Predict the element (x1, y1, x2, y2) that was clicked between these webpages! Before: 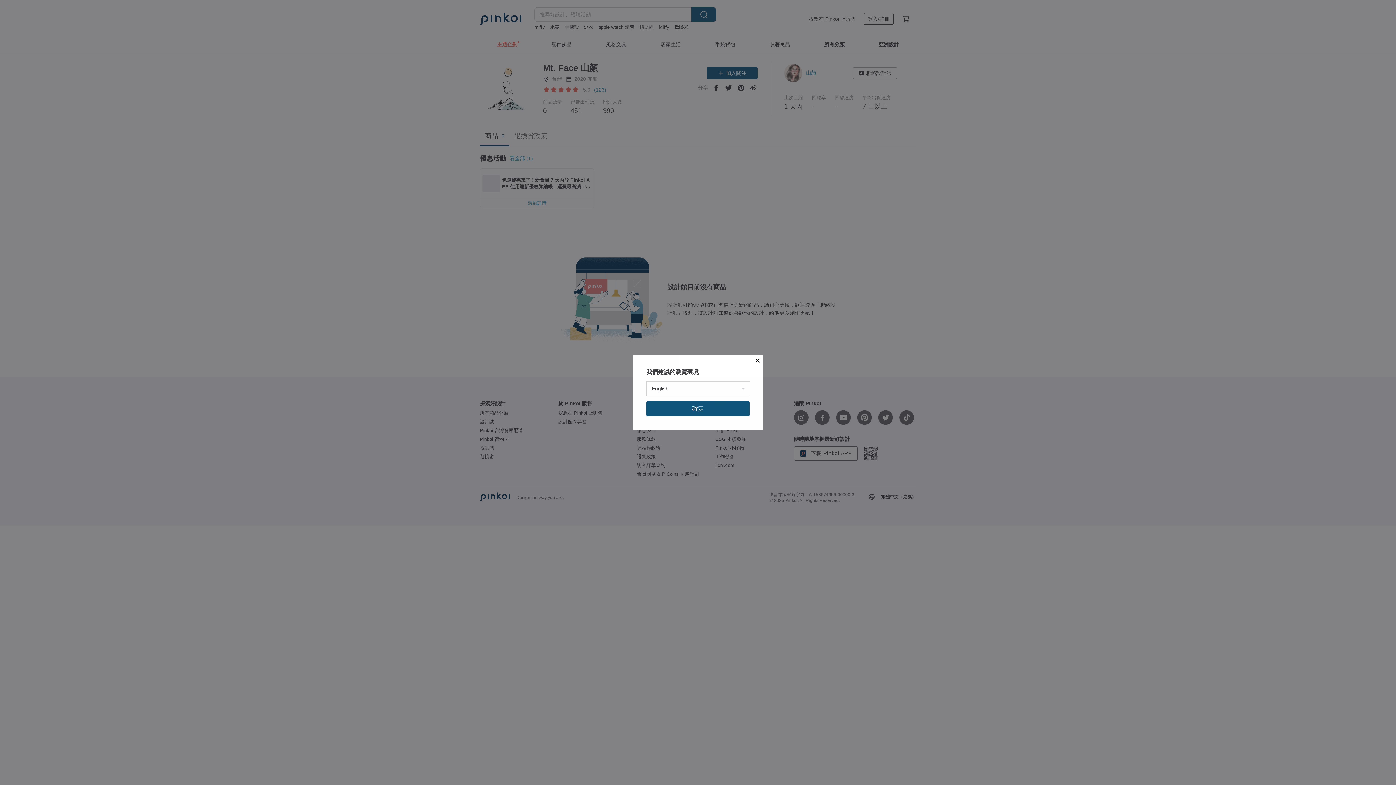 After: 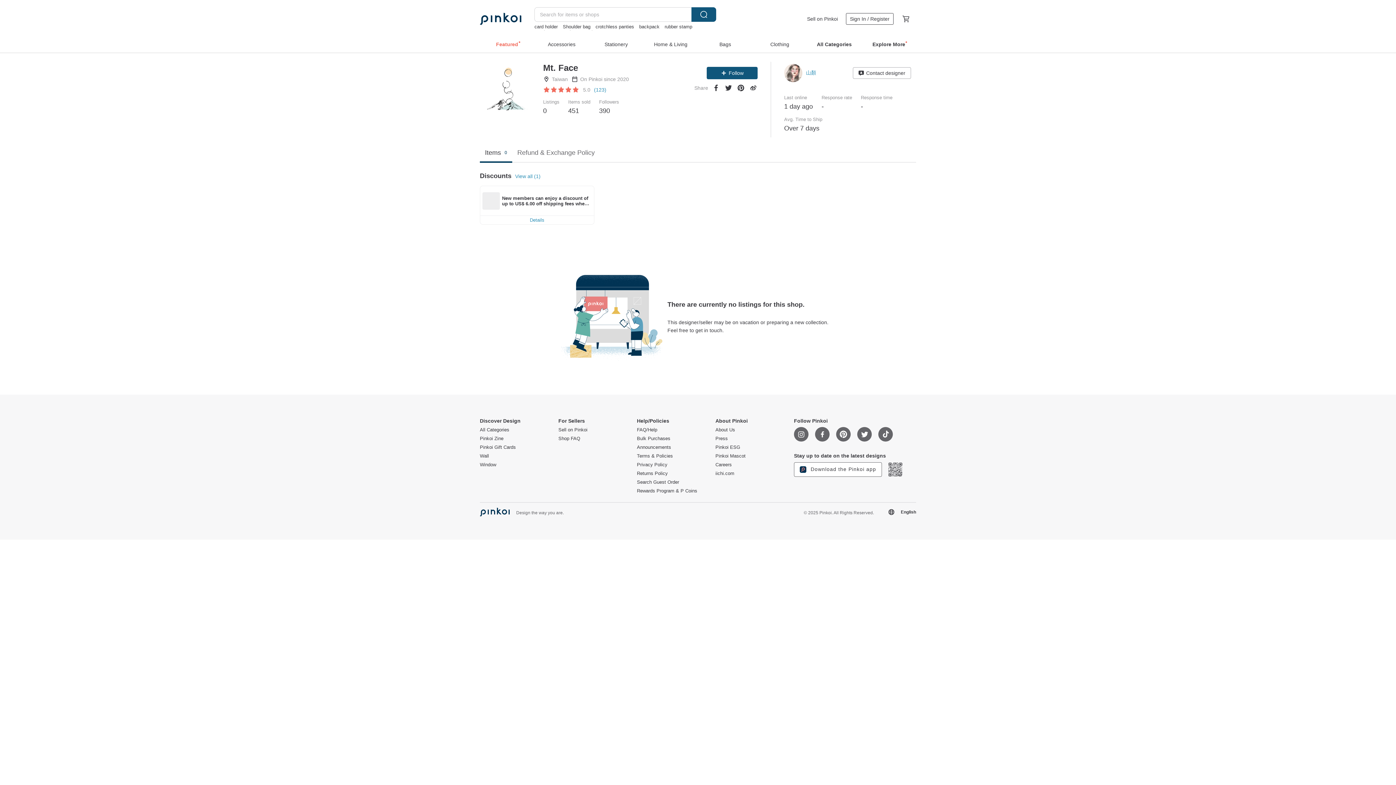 Action: bbox: (646, 401, 749, 416) label: 確定